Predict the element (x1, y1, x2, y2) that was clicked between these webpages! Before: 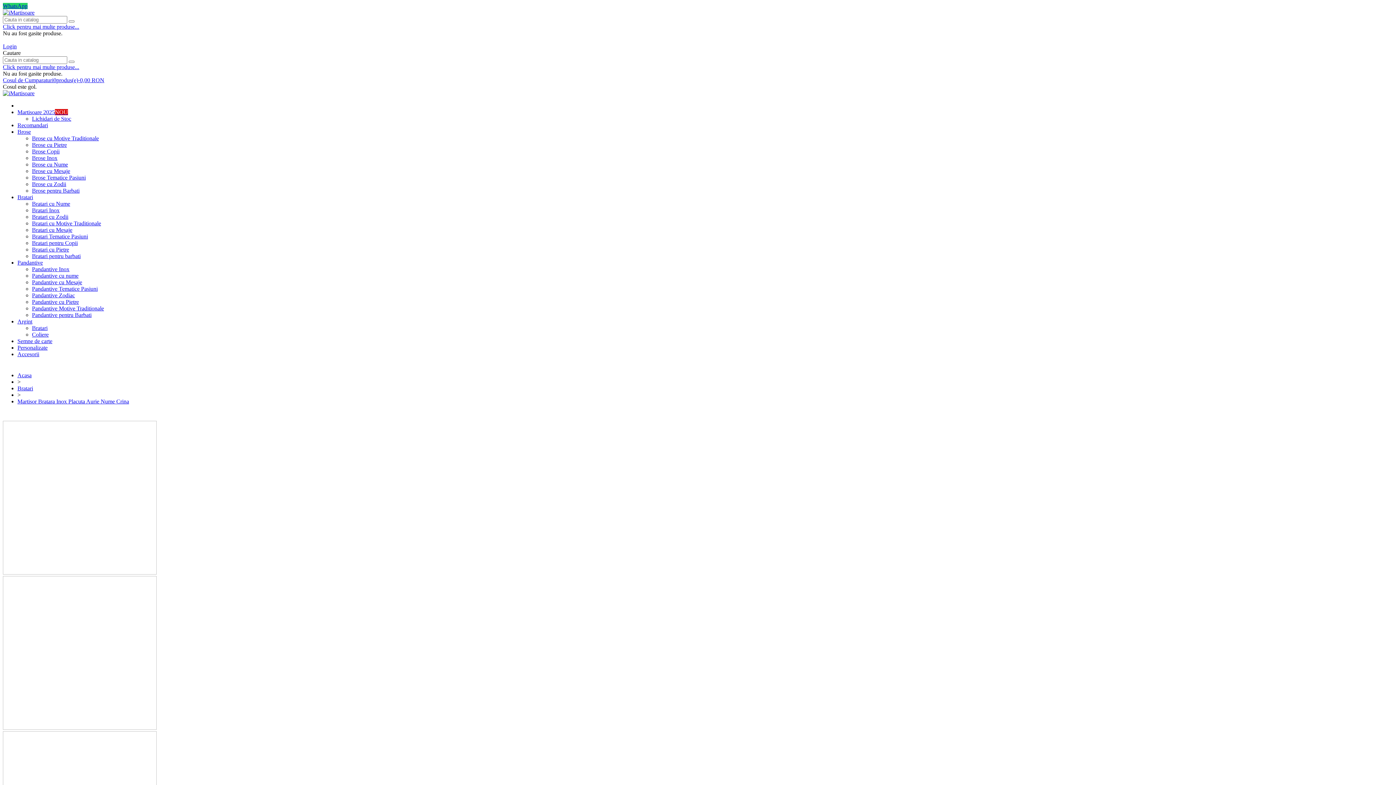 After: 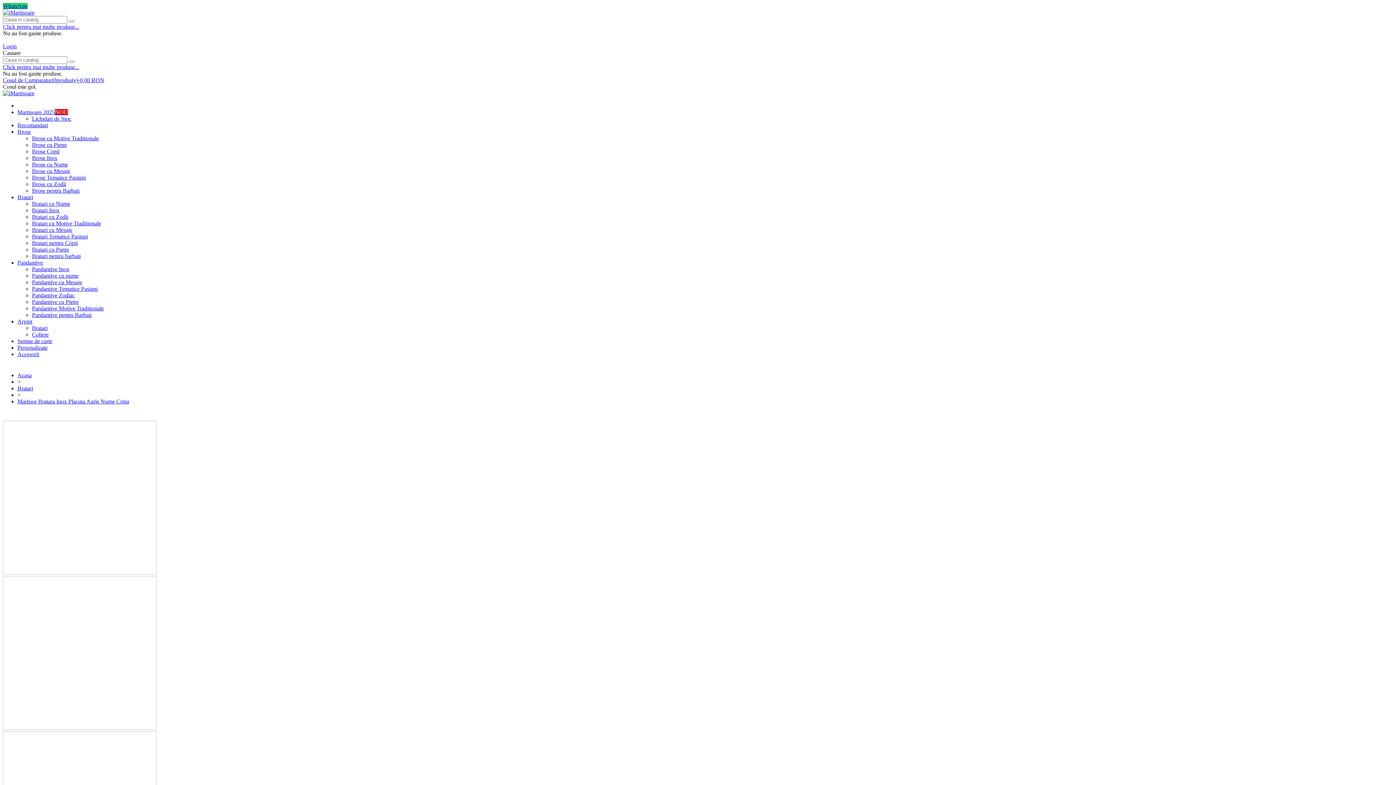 Action: bbox: (2, 64, 79, 70) label: Click pentru mai multe produse...